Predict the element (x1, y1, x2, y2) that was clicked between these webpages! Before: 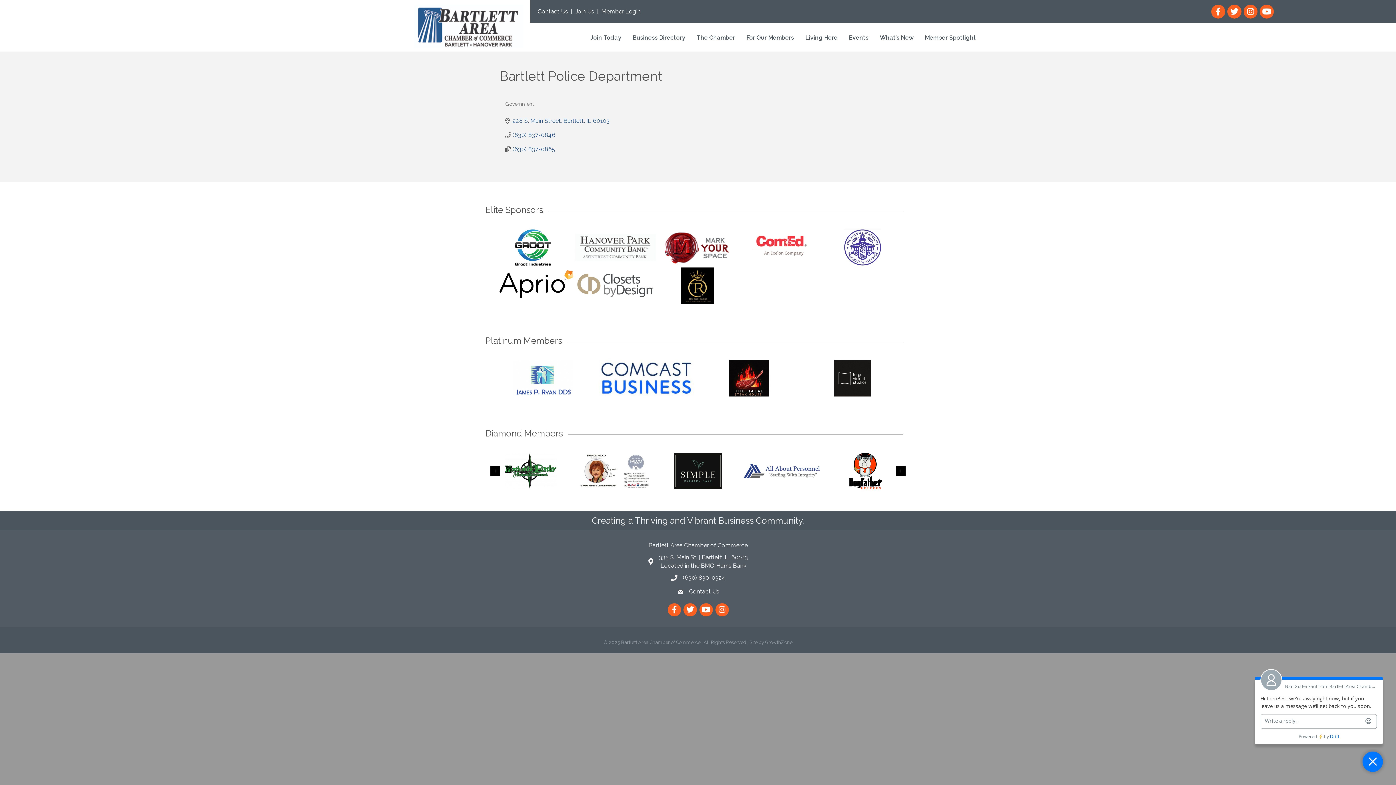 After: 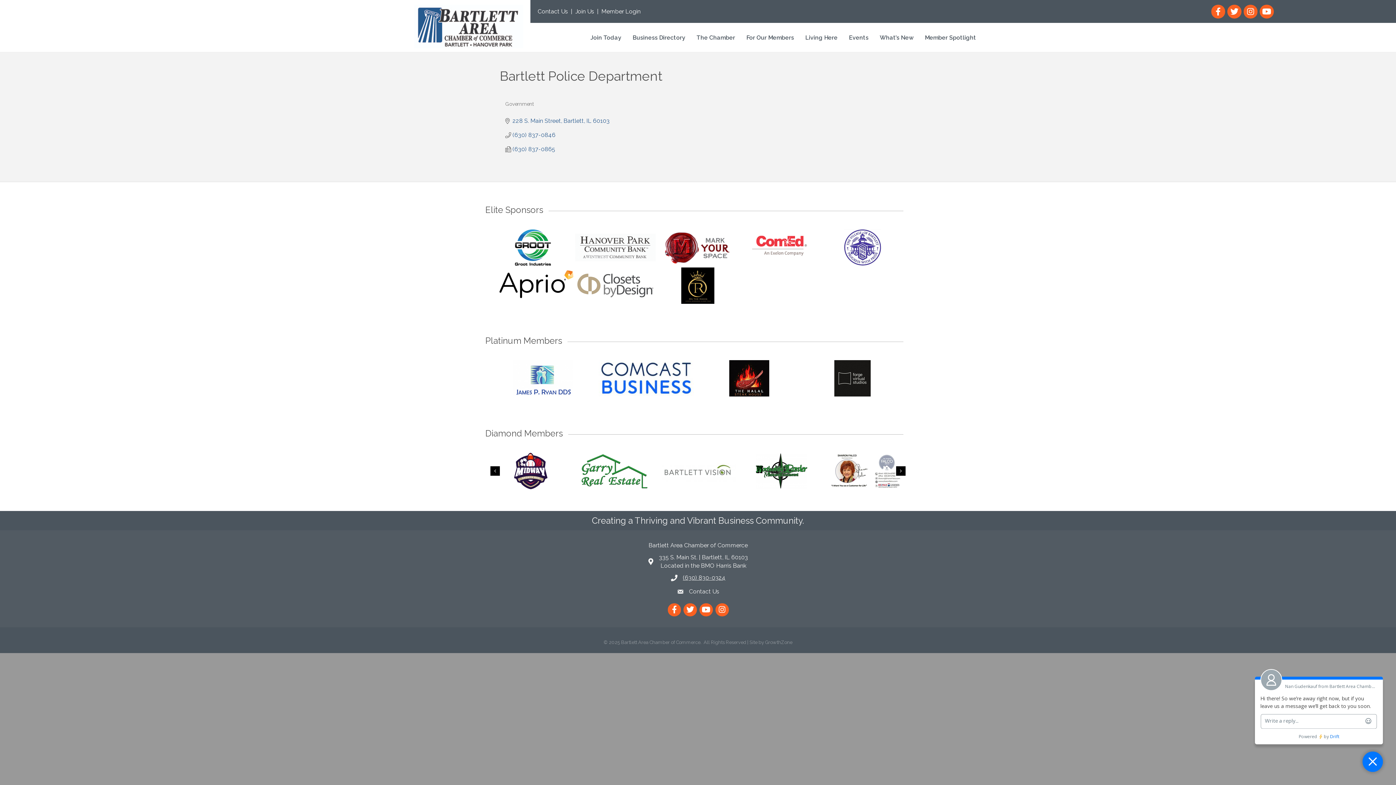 Action: bbox: (683, 574, 725, 581) label: (630) 830-0324